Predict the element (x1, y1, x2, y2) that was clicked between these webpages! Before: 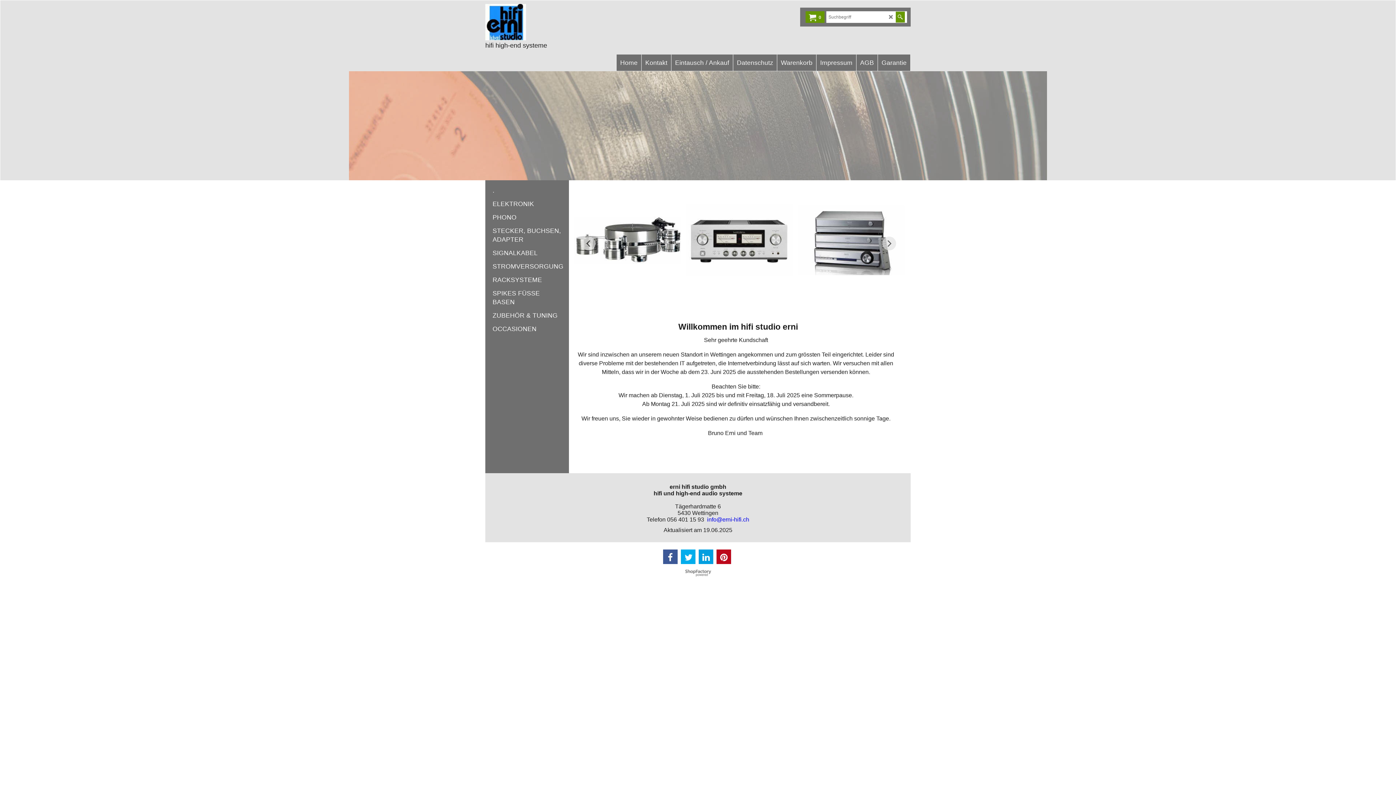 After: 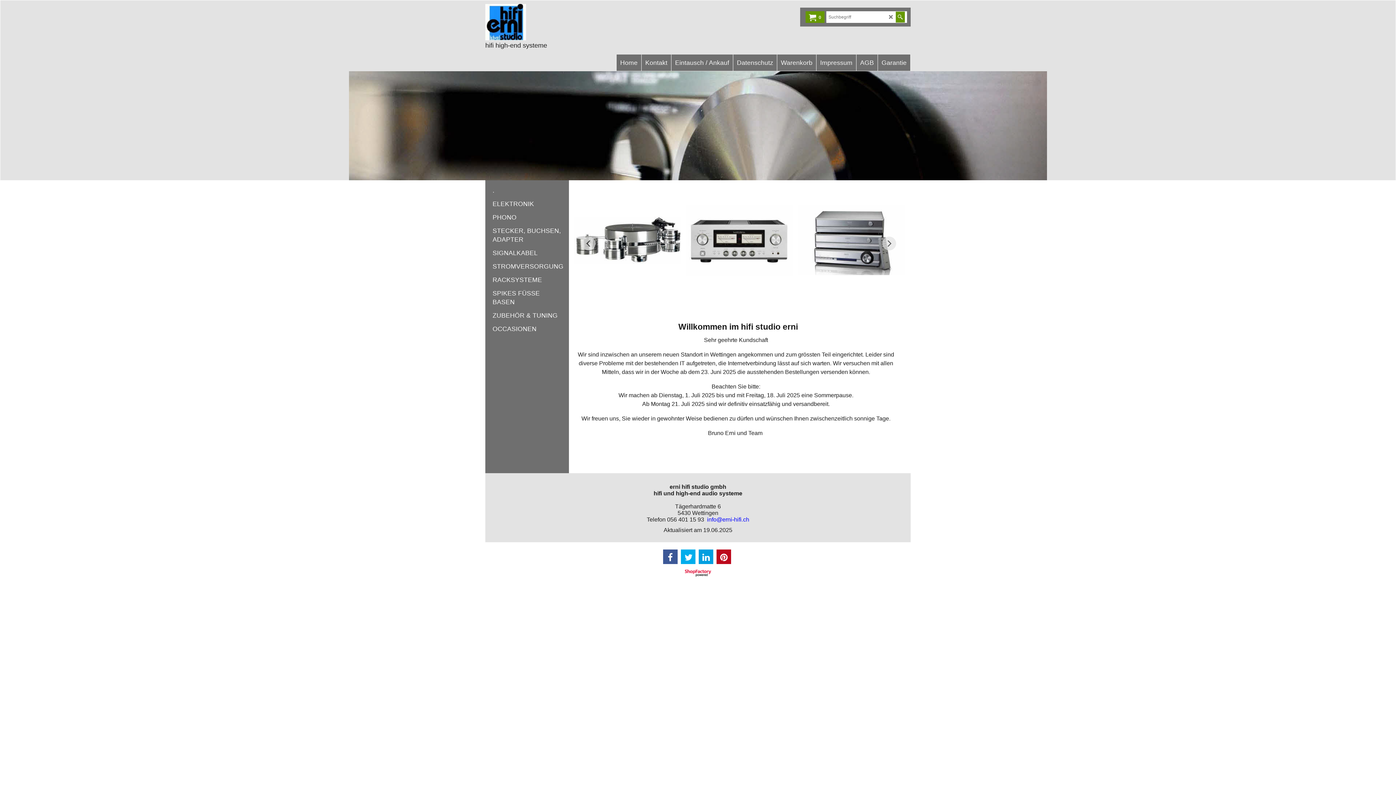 Action: bbox: (0, 569, 1396, 576) label: WebShop erstellt mit ShopFactory Shop Software.